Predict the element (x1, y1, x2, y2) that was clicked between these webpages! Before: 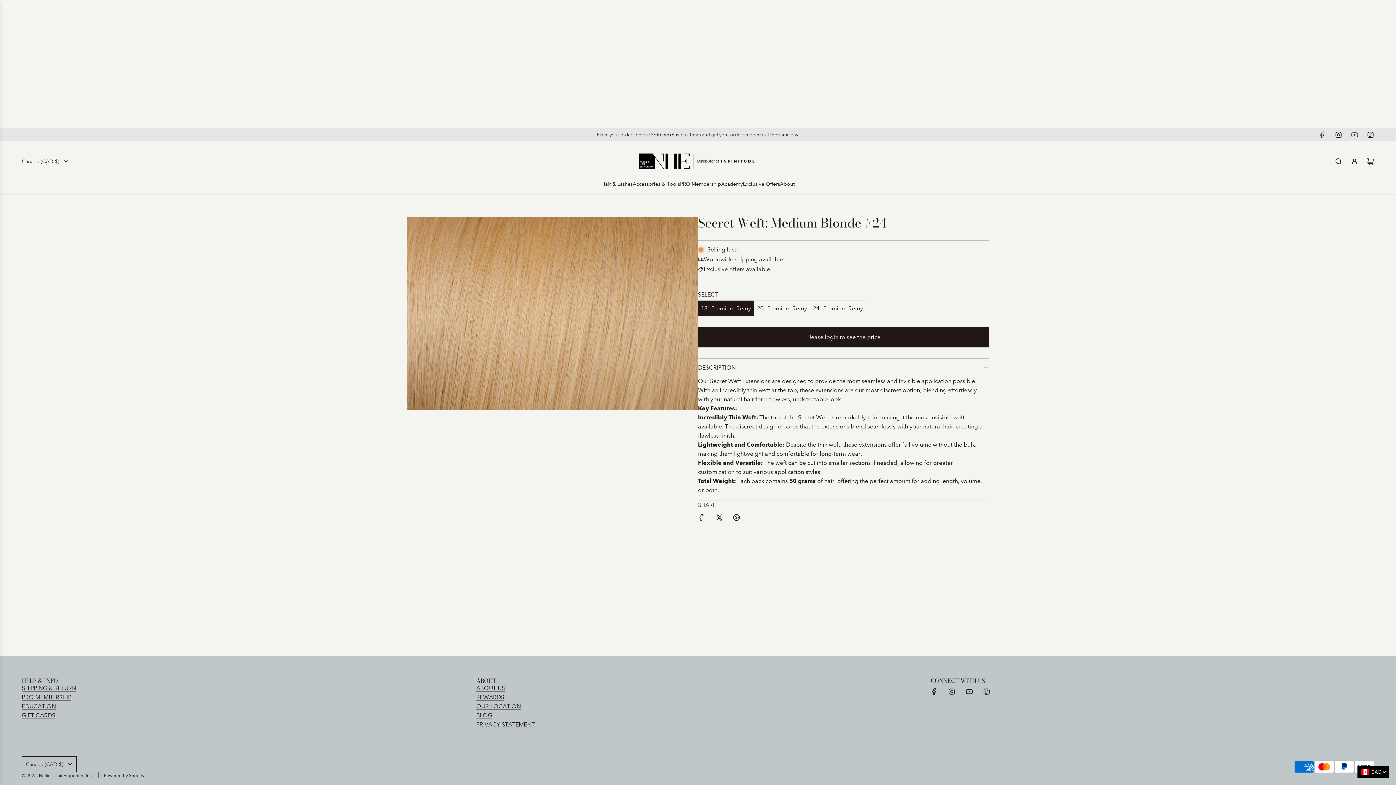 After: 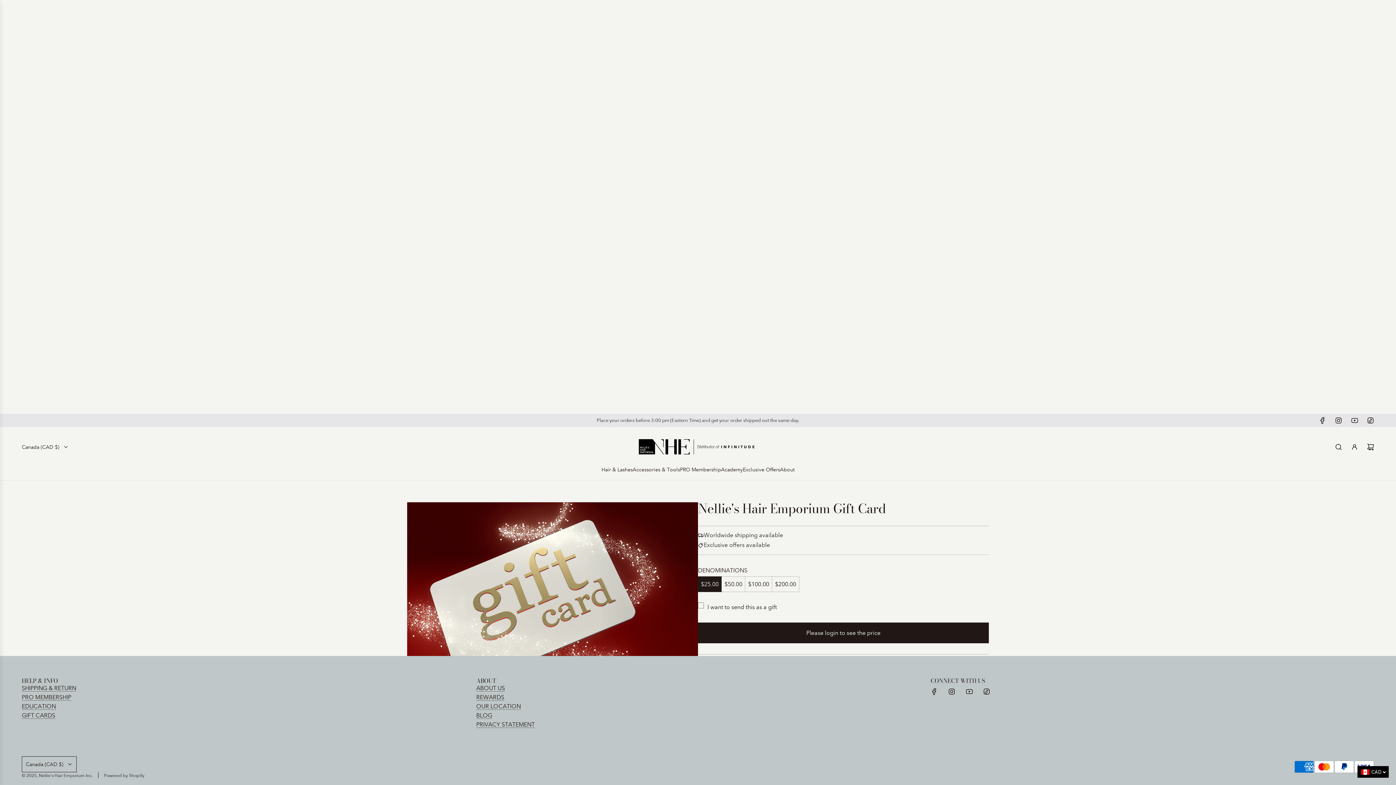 Action: label: GIFT CARDS bbox: (21, 712, 55, 719)